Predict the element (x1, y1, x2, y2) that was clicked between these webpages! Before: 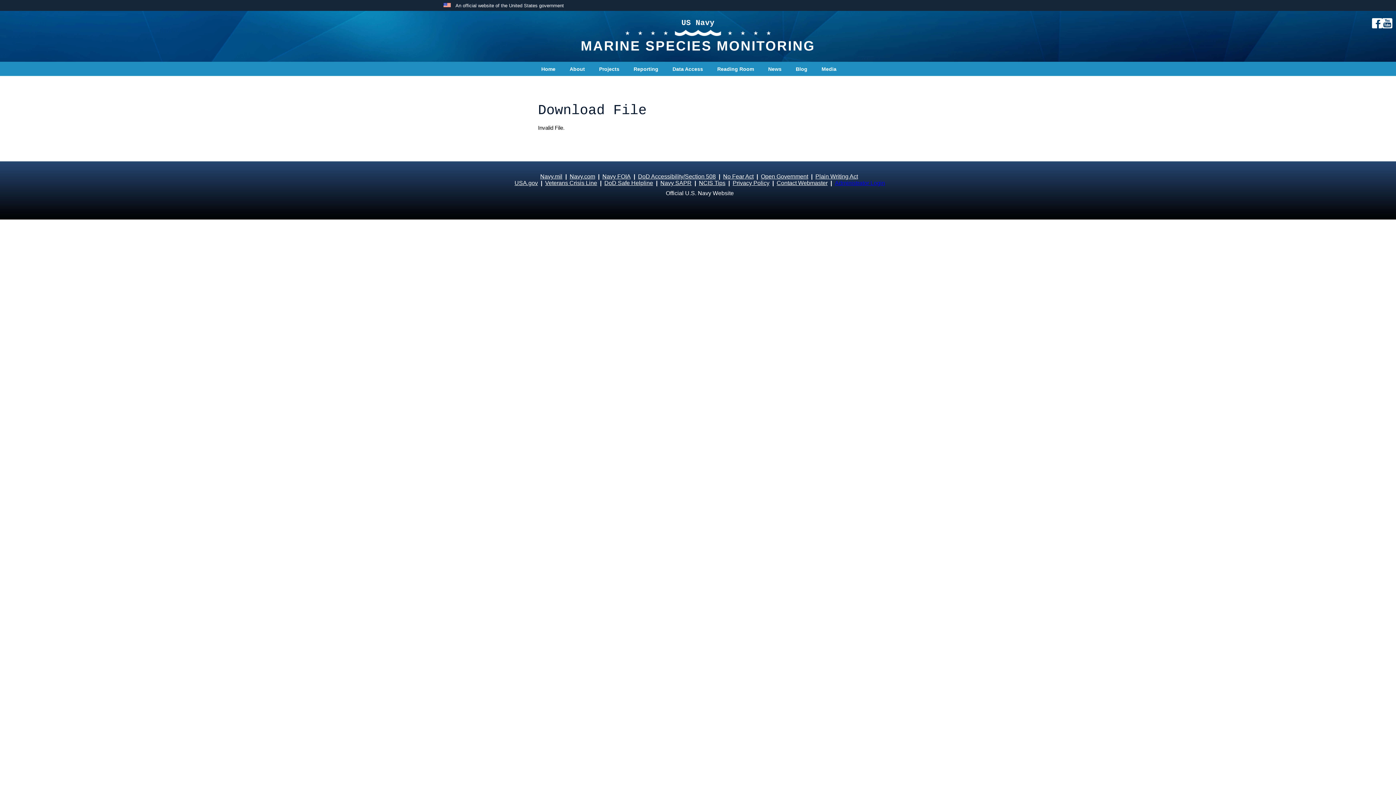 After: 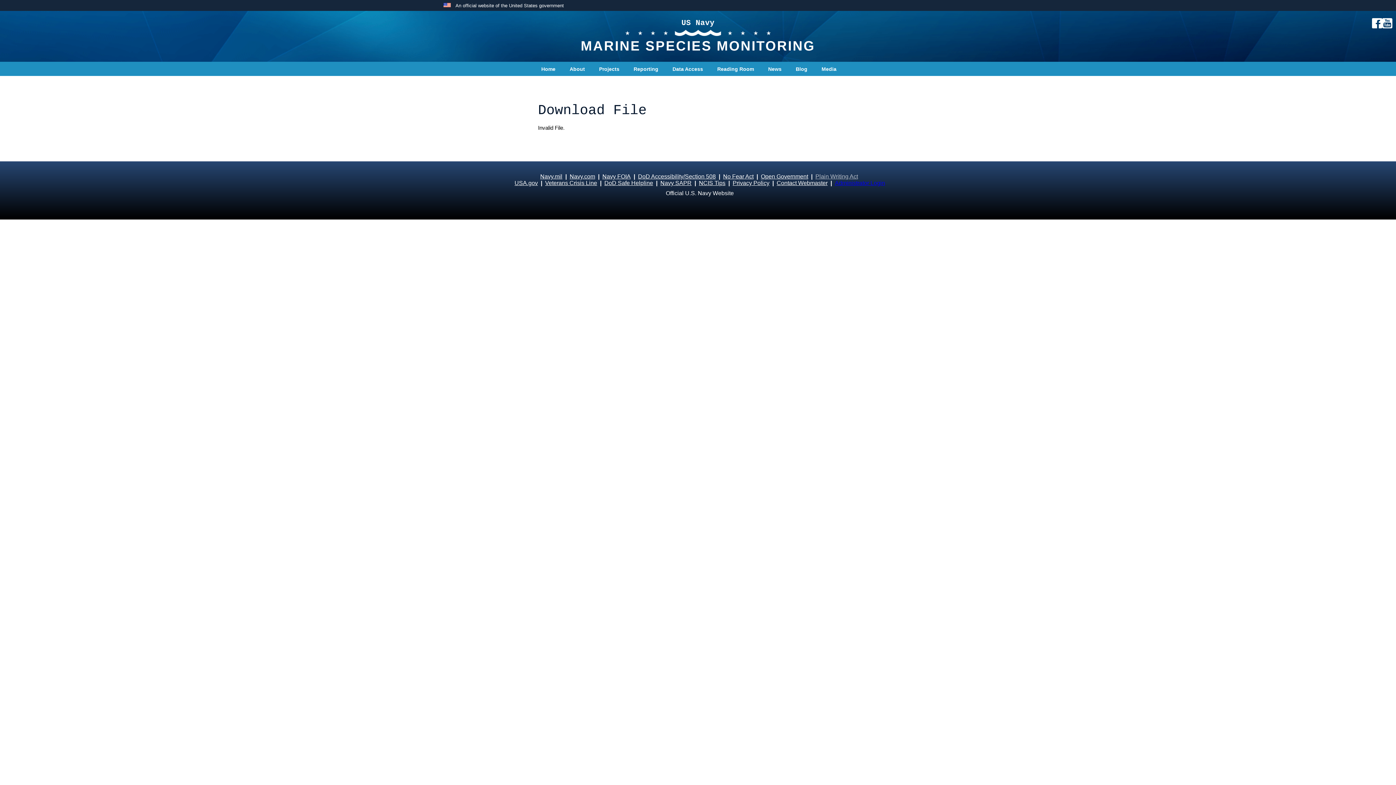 Action: bbox: (815, 173, 858, 179) label: Plain Writing Act